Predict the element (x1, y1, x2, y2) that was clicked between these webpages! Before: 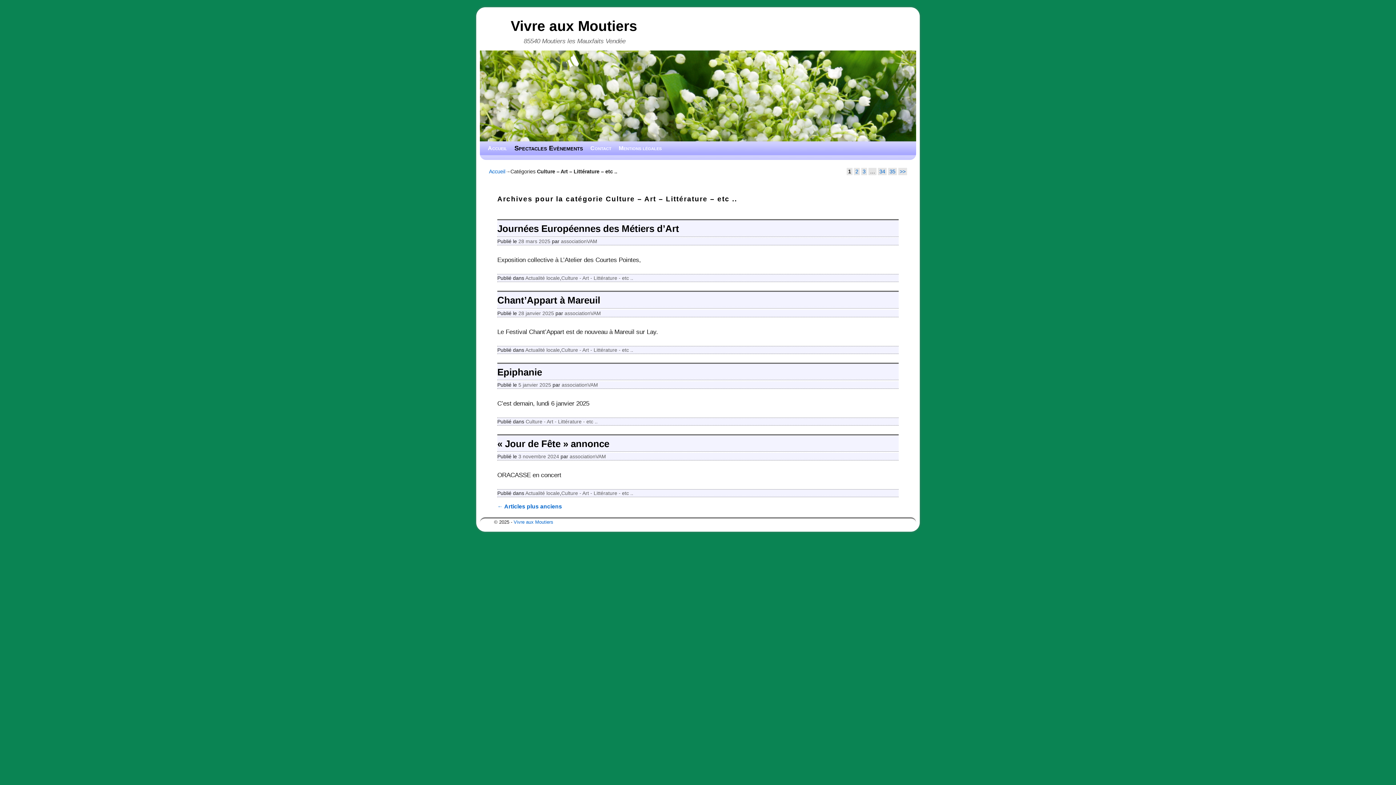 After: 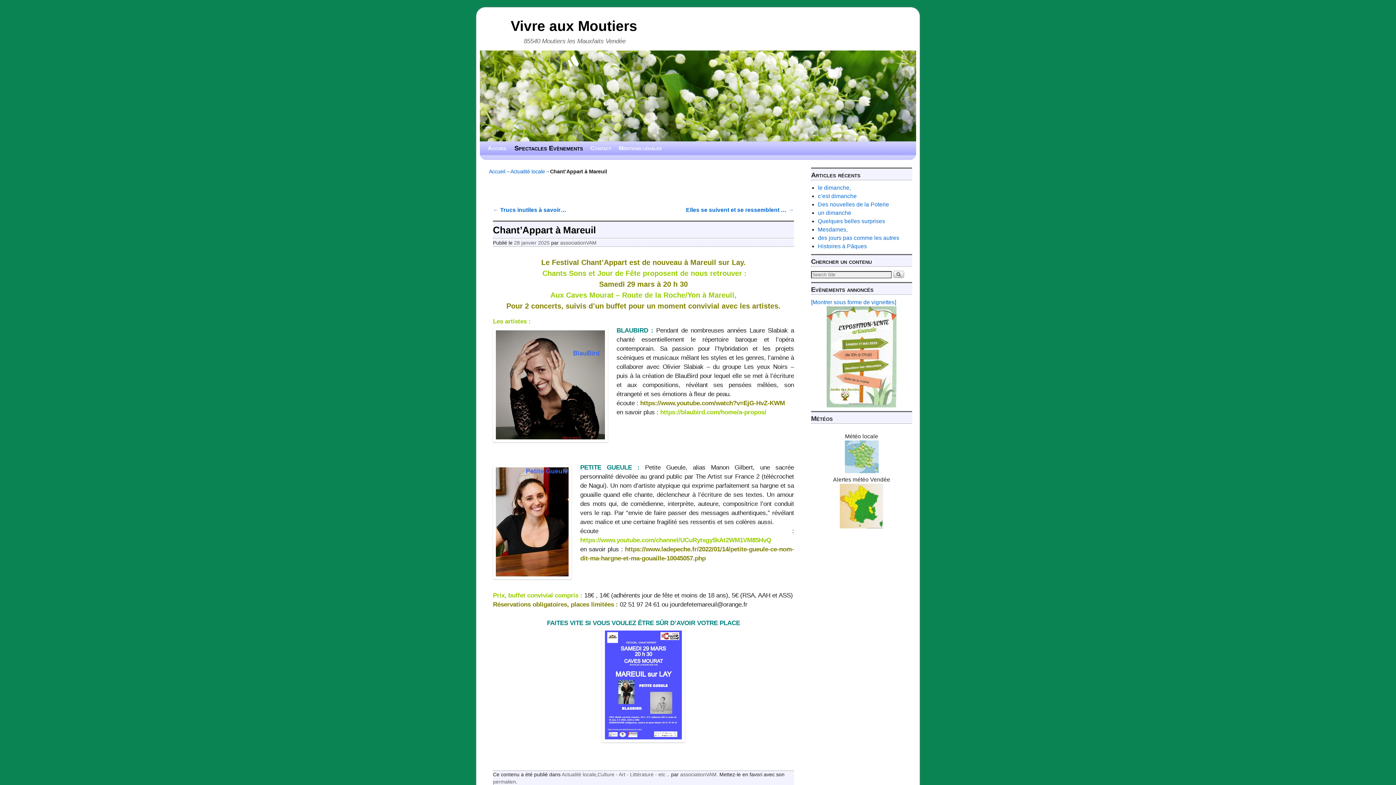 Action: label: Chant’Appart à Mareuil bbox: (497, 295, 600, 305)